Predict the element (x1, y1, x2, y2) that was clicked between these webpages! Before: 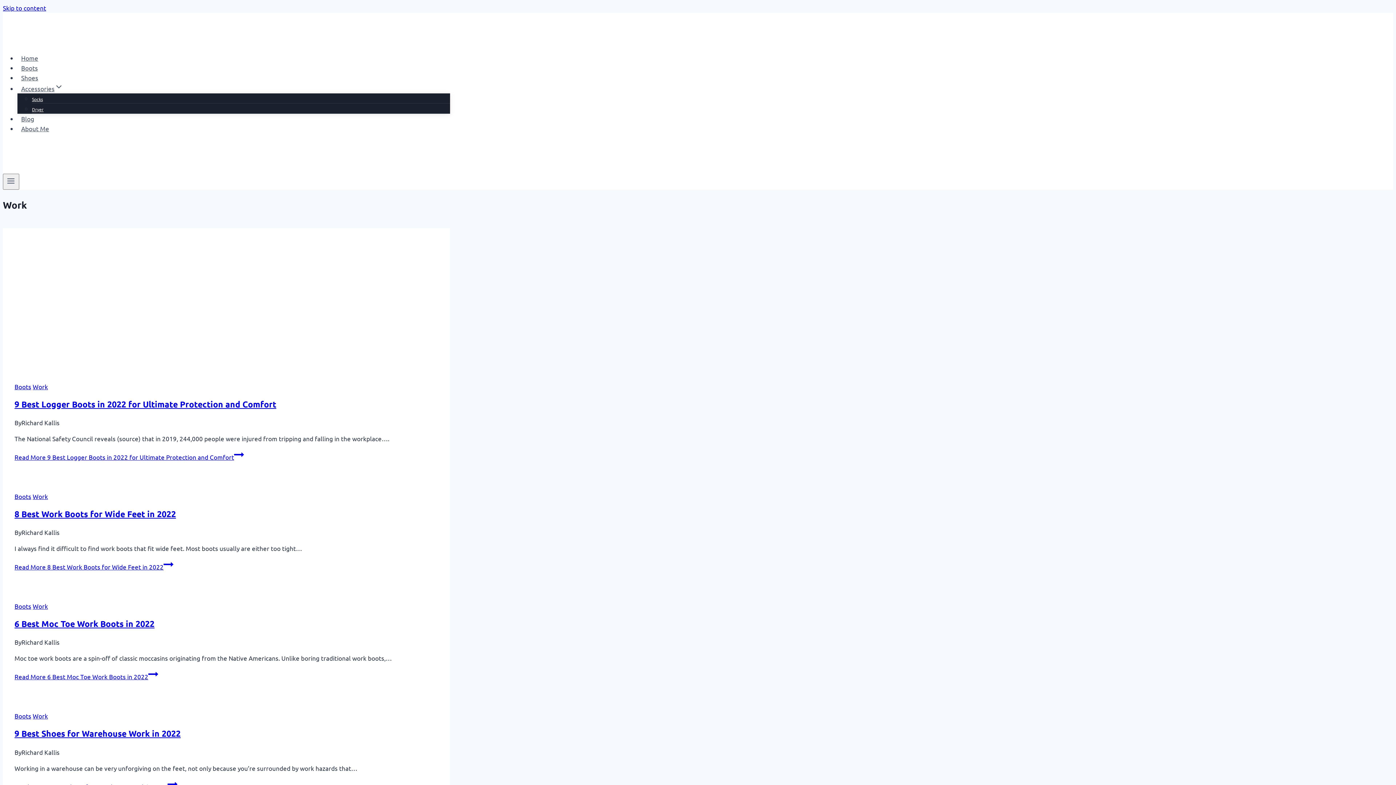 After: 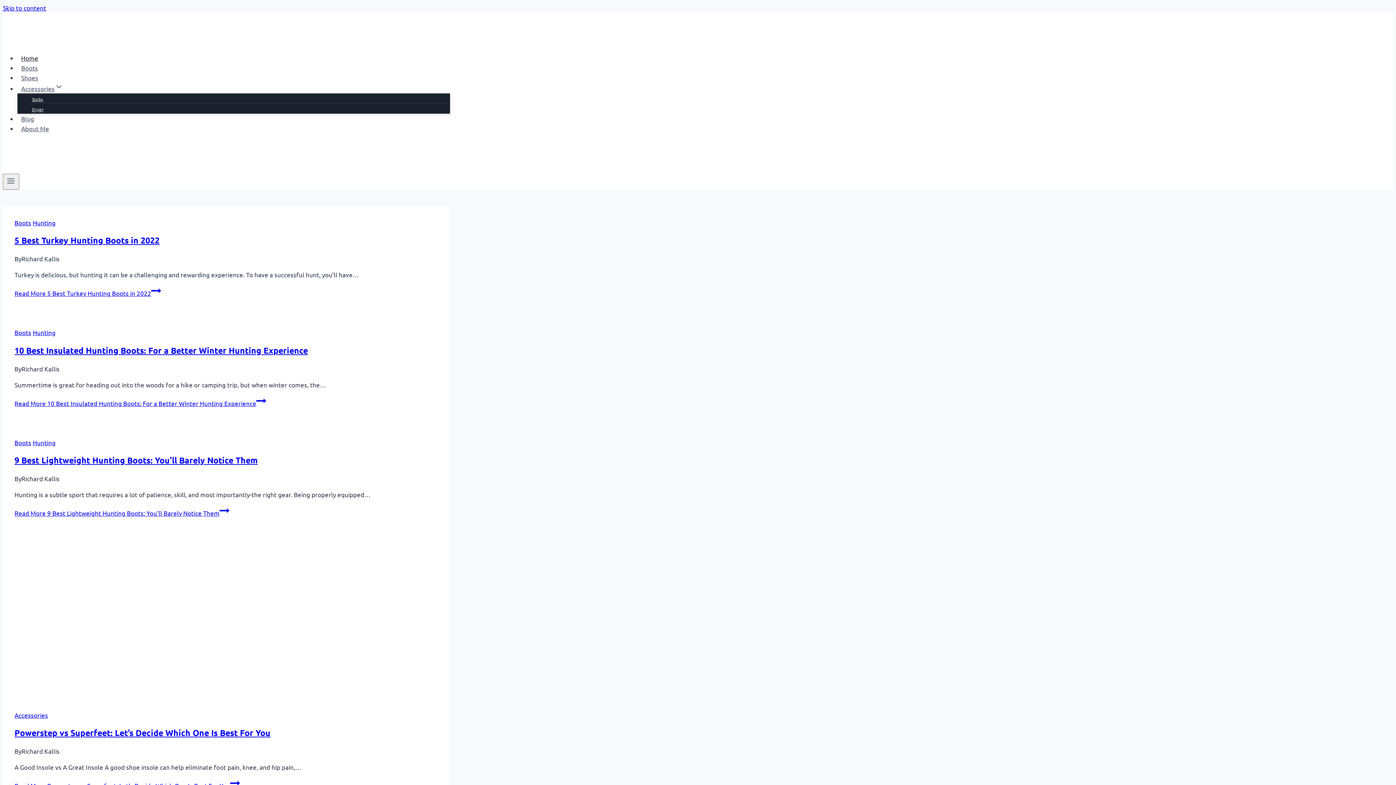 Action: label: Home bbox: (17, 50, 41, 65)